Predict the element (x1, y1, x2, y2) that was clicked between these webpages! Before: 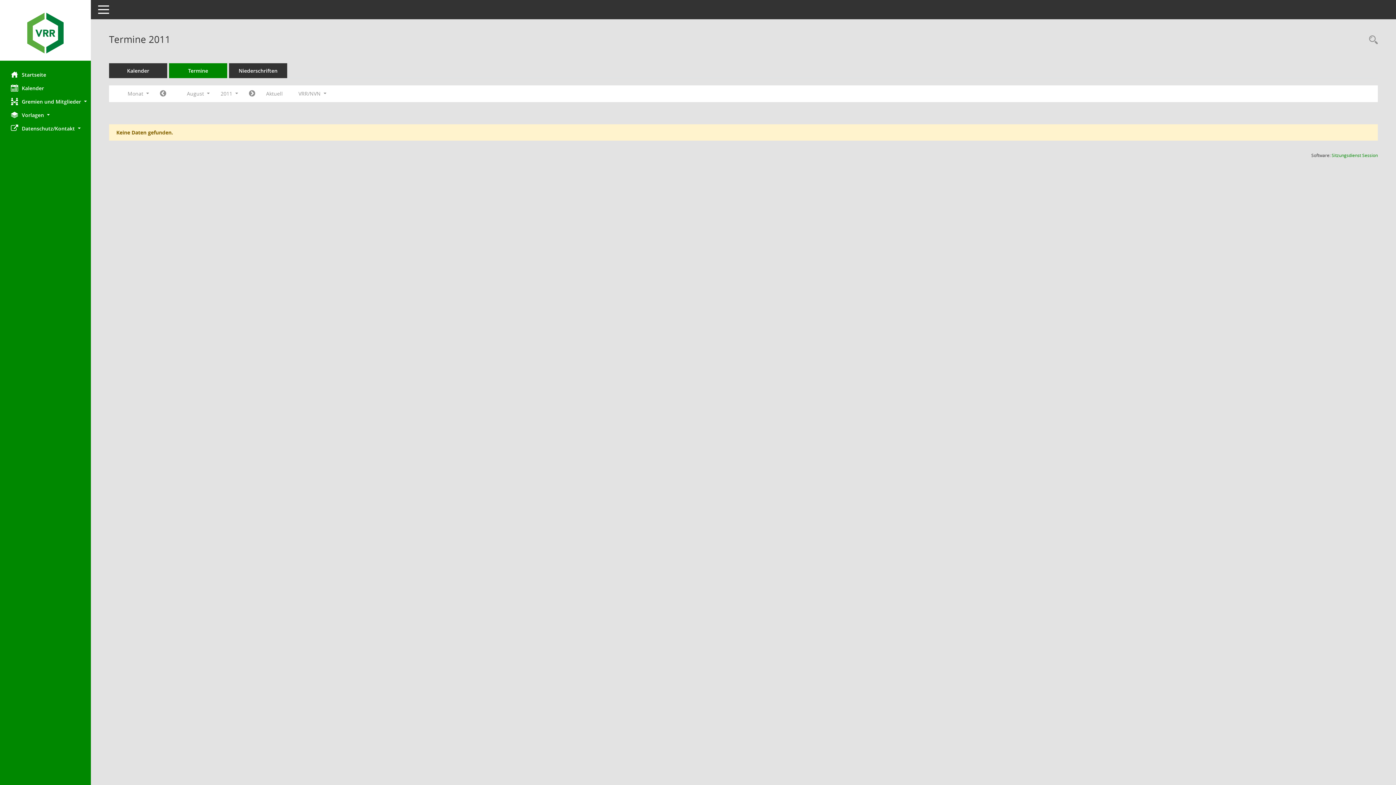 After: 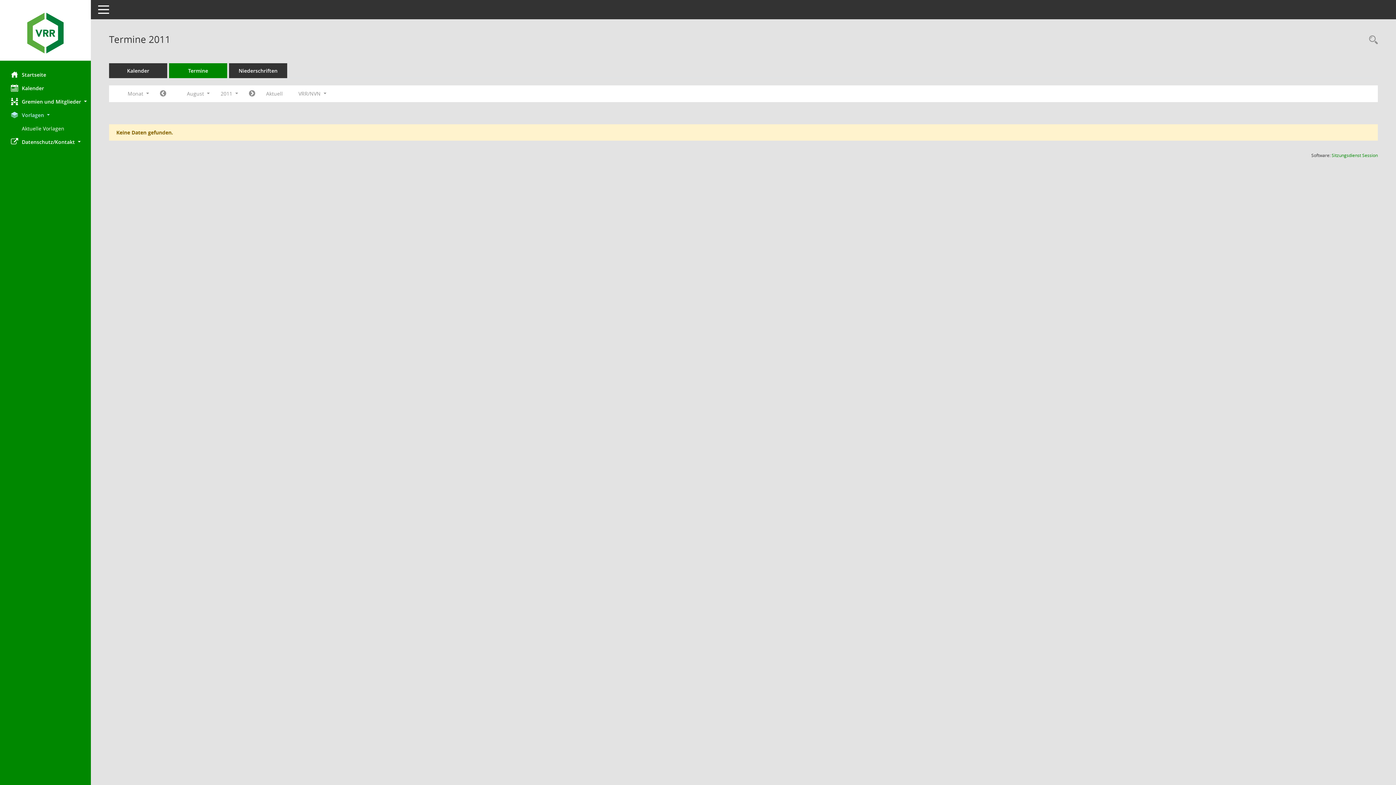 Action: bbox: (0, 108, 90, 121) label: Vorlagen 